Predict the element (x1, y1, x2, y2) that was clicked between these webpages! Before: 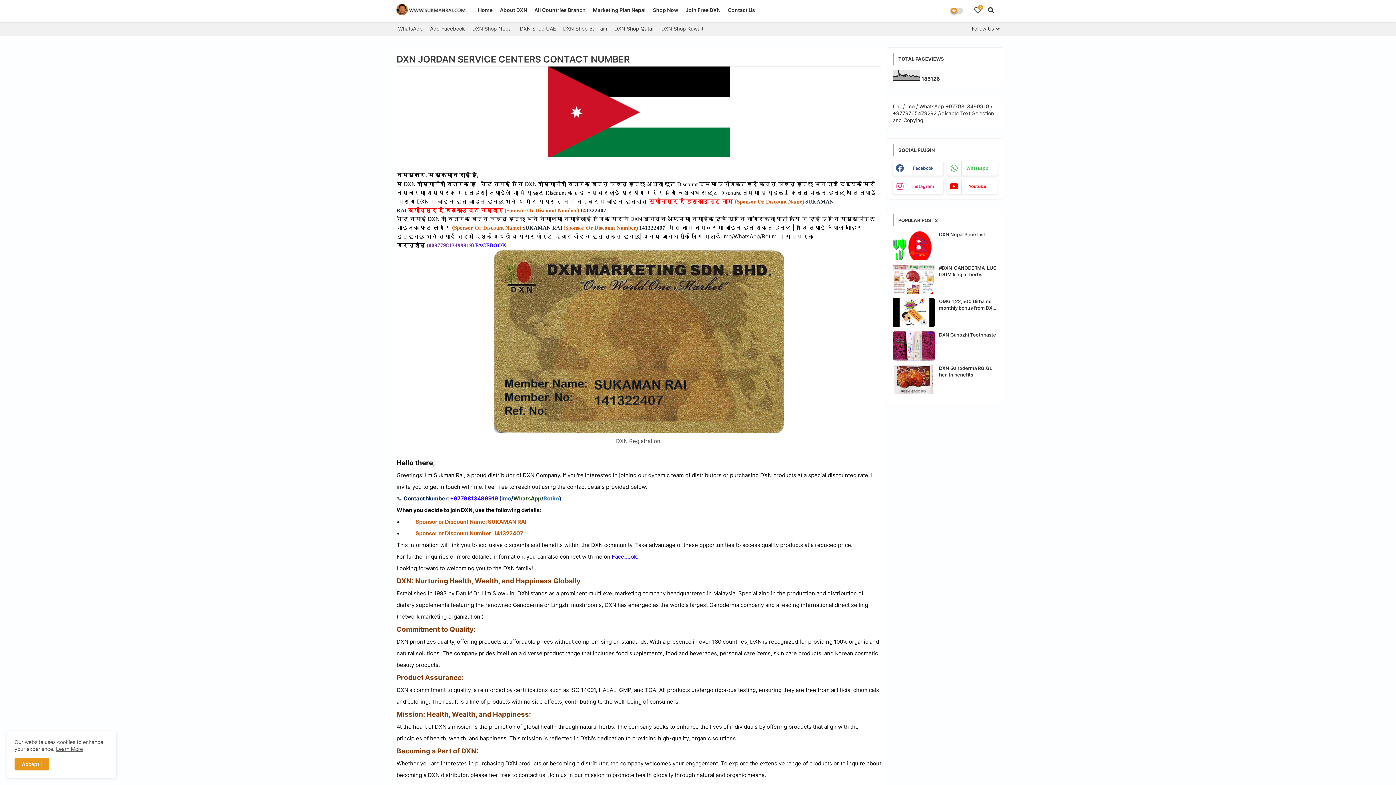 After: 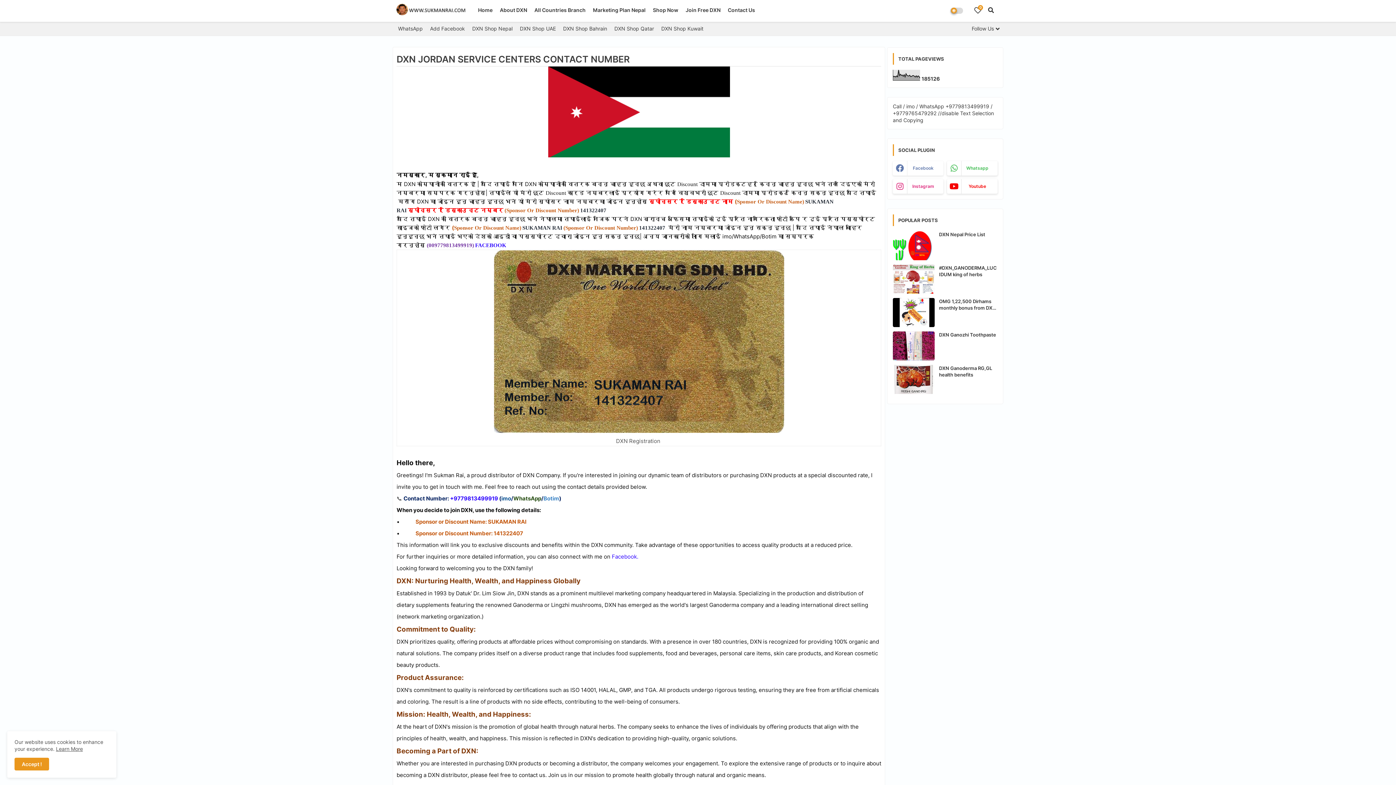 Action: label: Facebook bbox: (893, 161, 943, 175)